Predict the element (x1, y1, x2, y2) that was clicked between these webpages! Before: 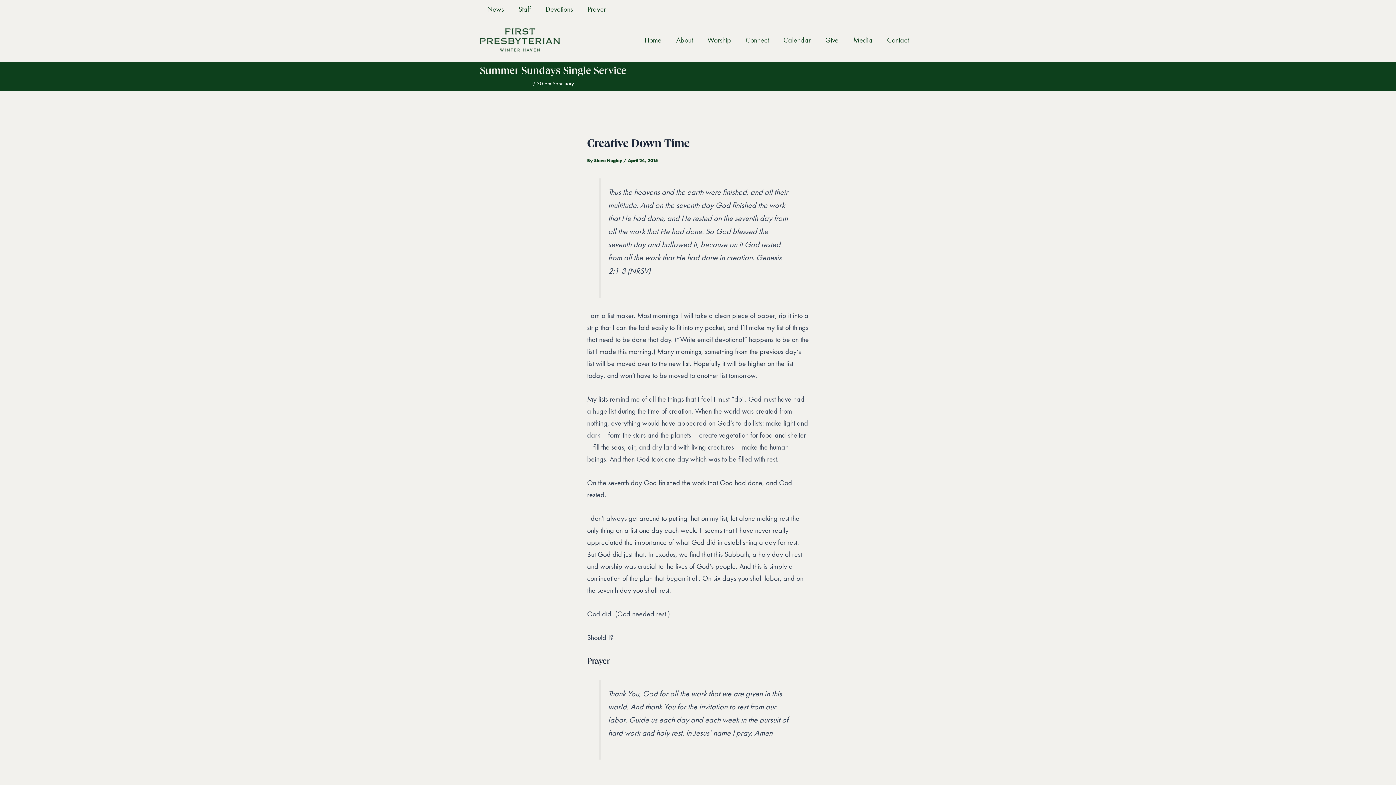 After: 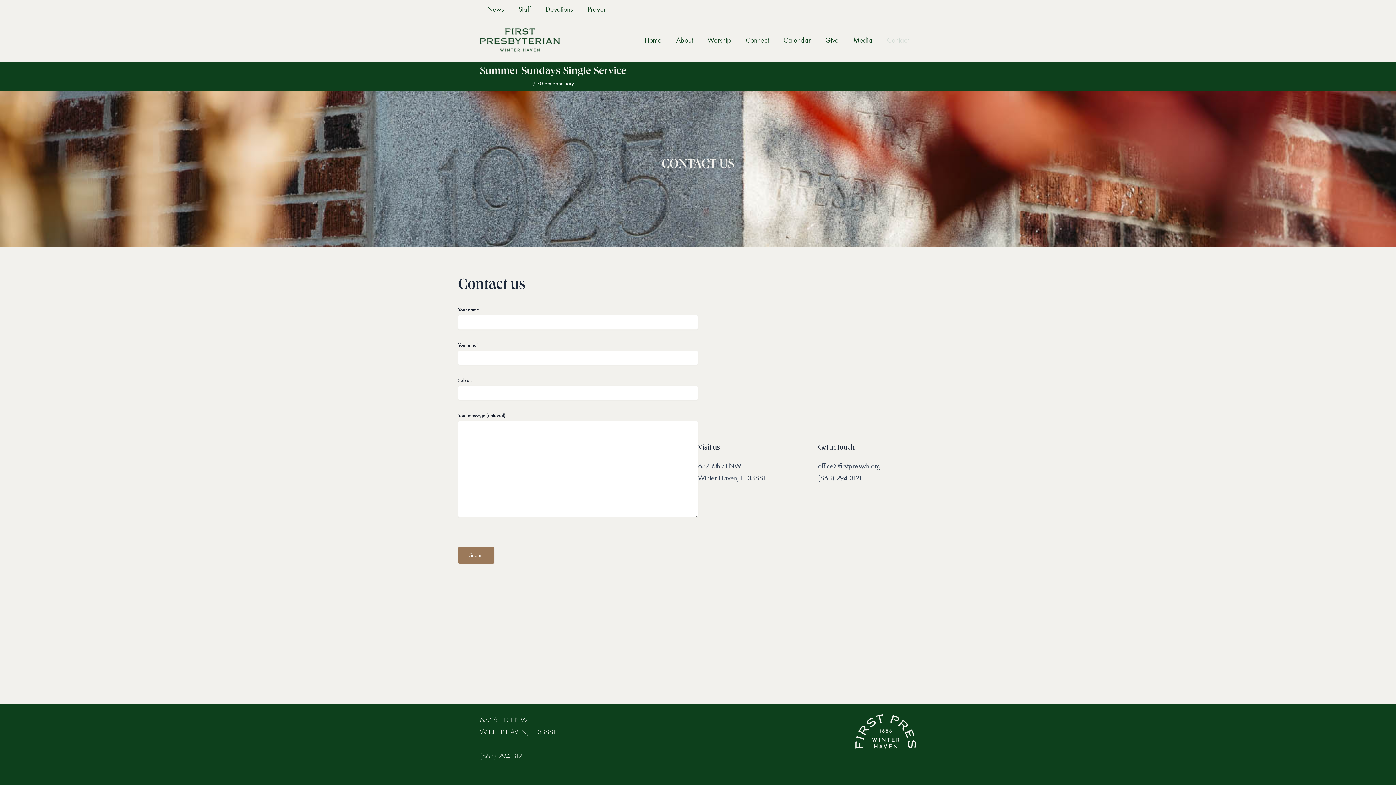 Action: label: Contact bbox: (880, 18, 916, 61)